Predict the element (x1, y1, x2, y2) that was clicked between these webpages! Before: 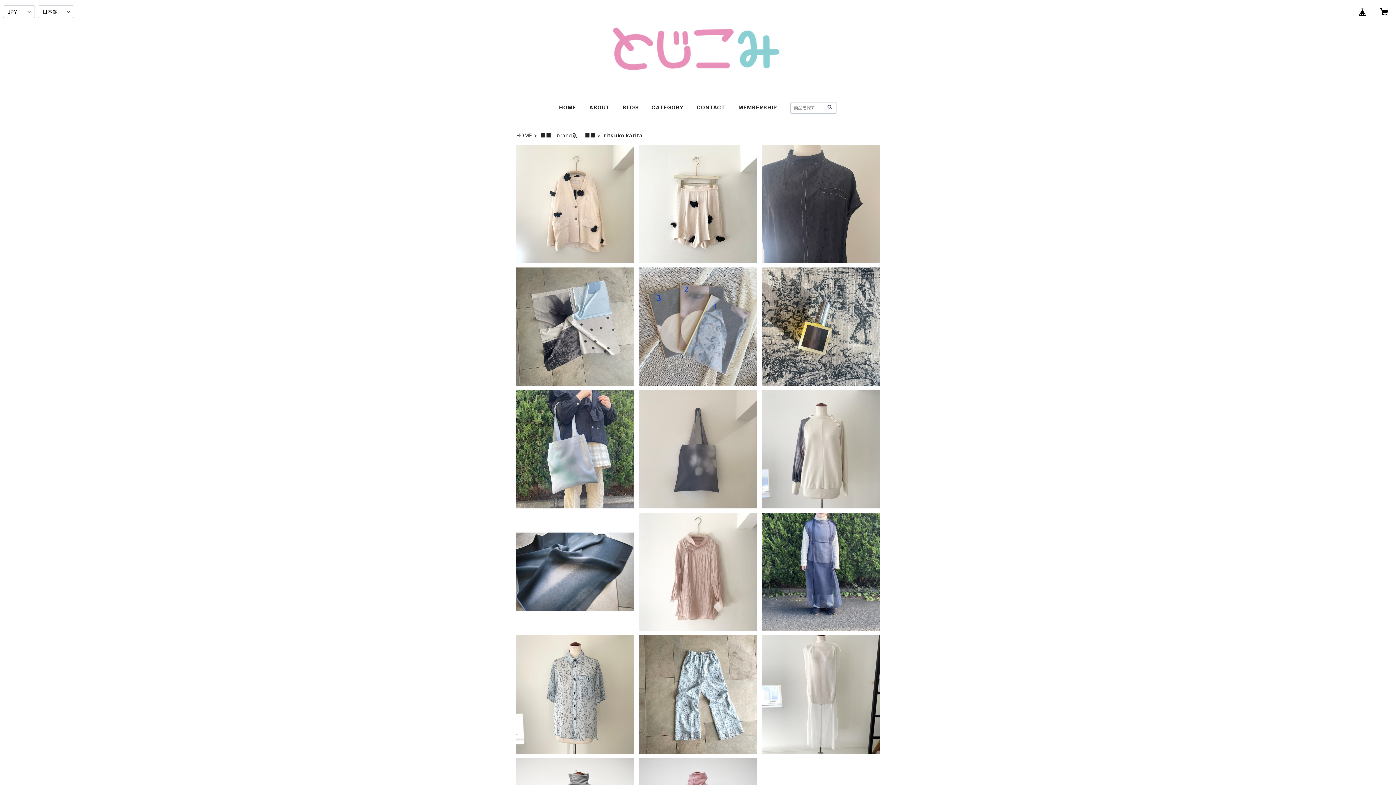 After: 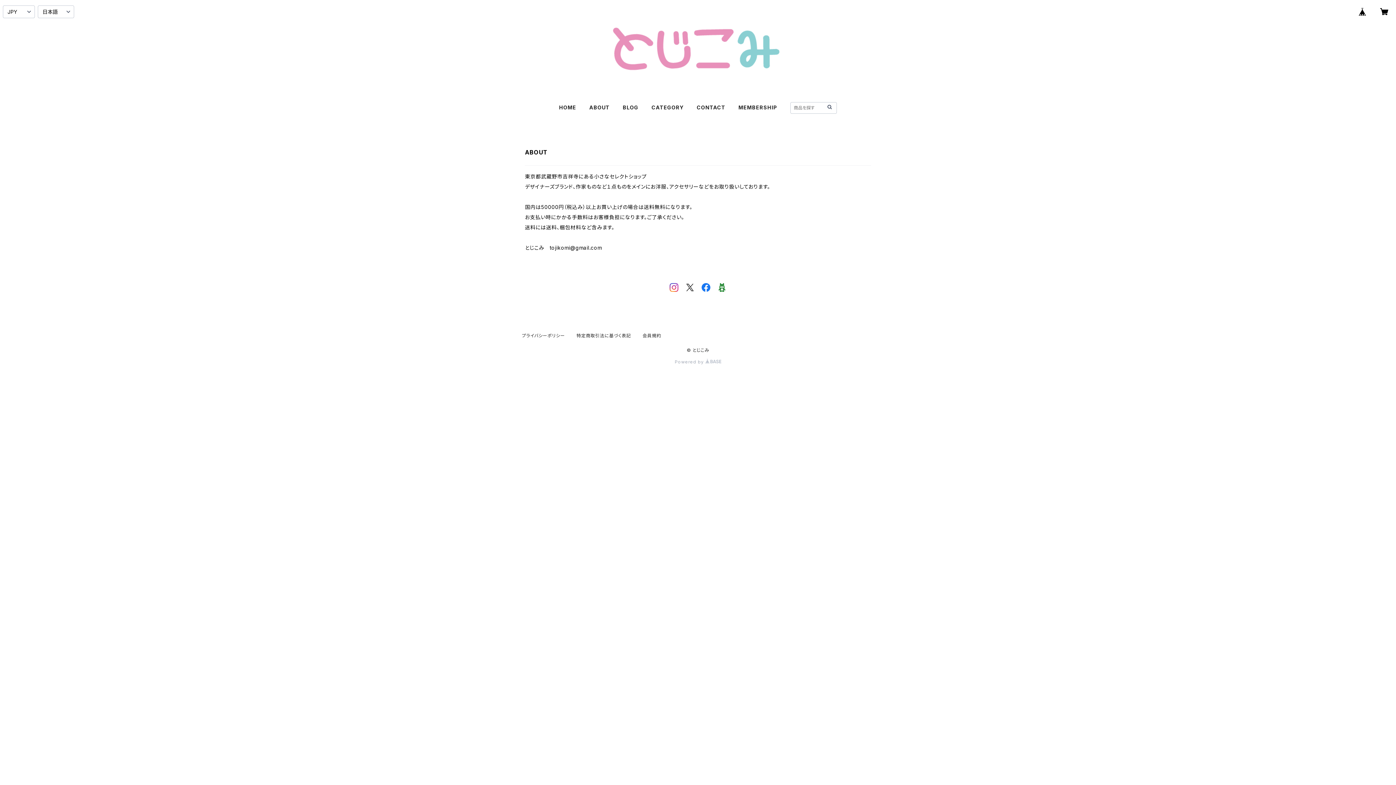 Action: bbox: (589, 104, 609, 110) label: ABOUT